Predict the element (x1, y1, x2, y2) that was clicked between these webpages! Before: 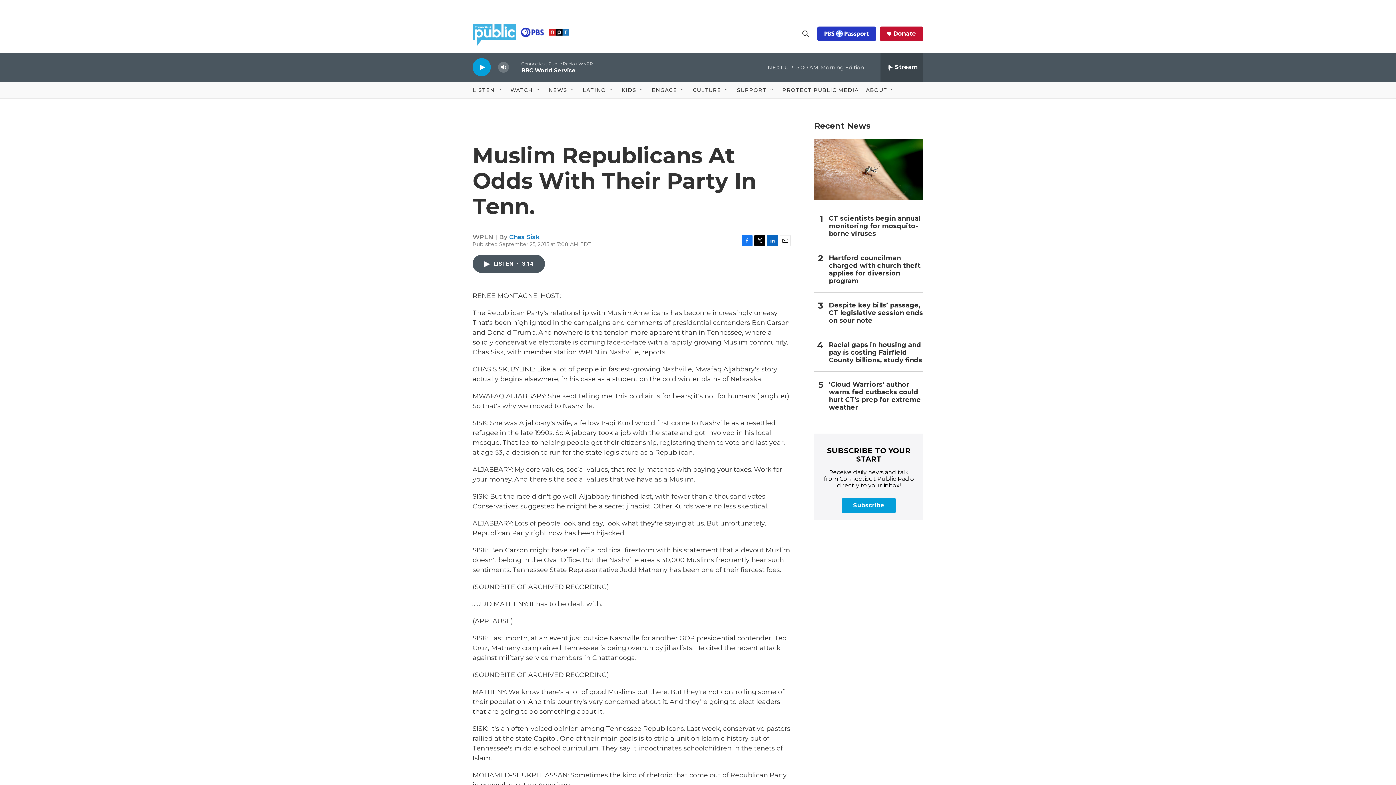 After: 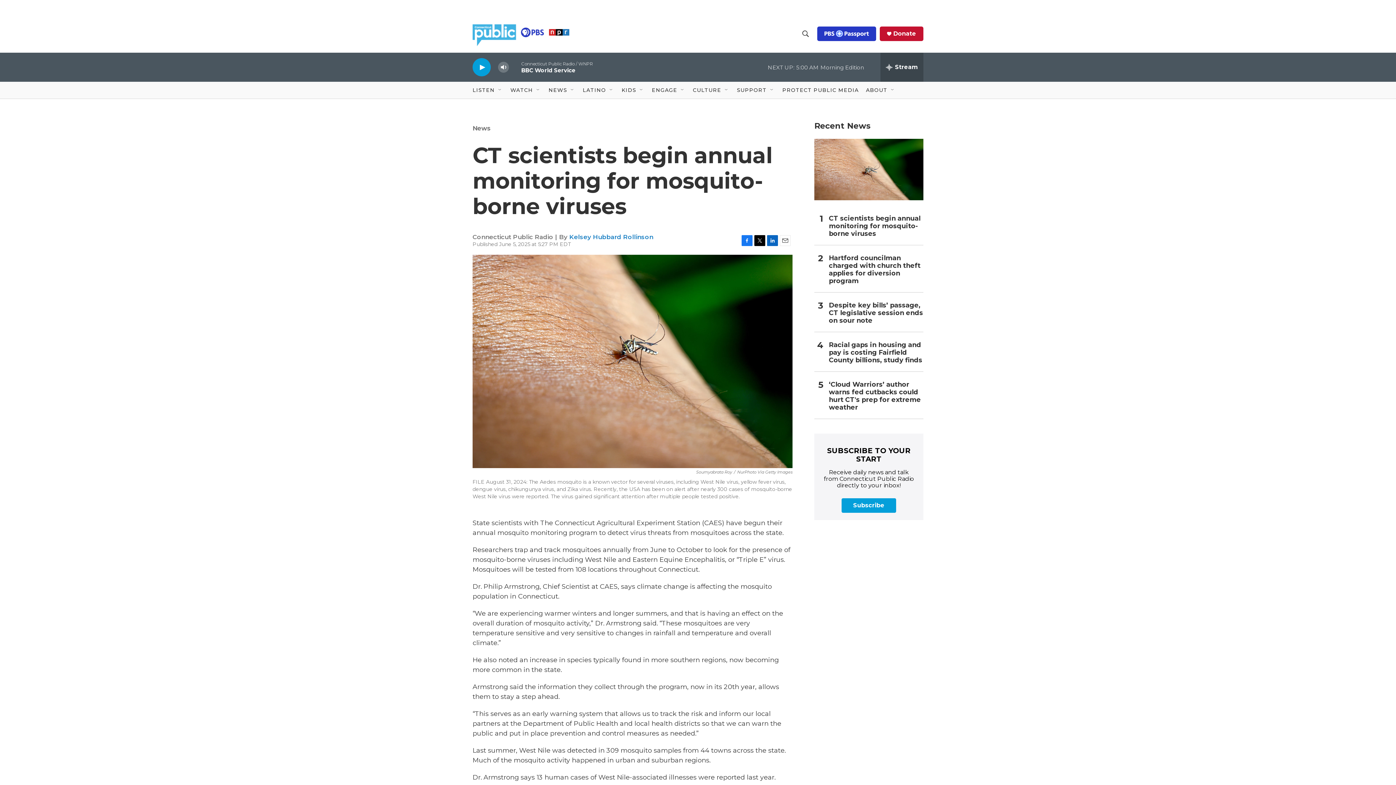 Action: label: CT scientists begin annual monitoring for mosquito-borne viruses bbox: (829, 214, 923, 237)